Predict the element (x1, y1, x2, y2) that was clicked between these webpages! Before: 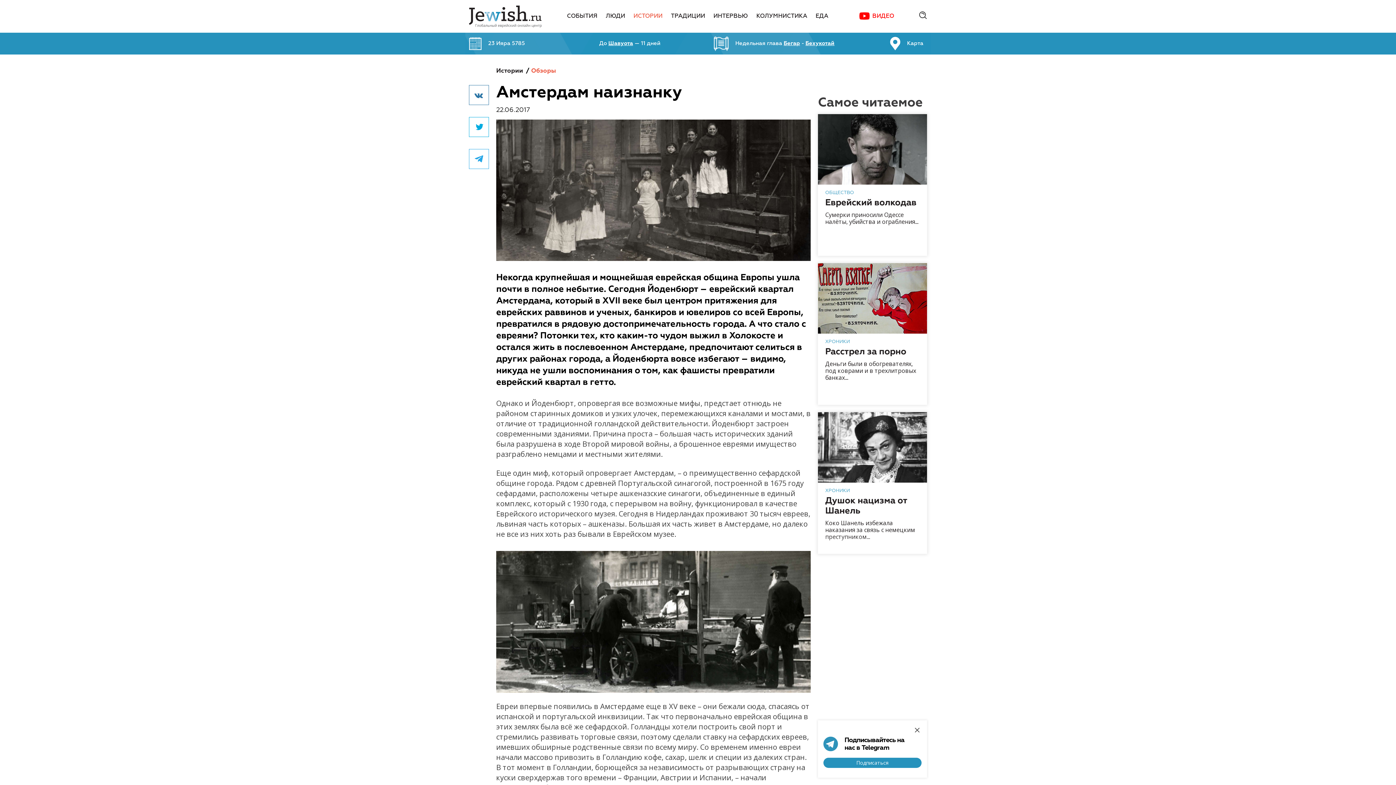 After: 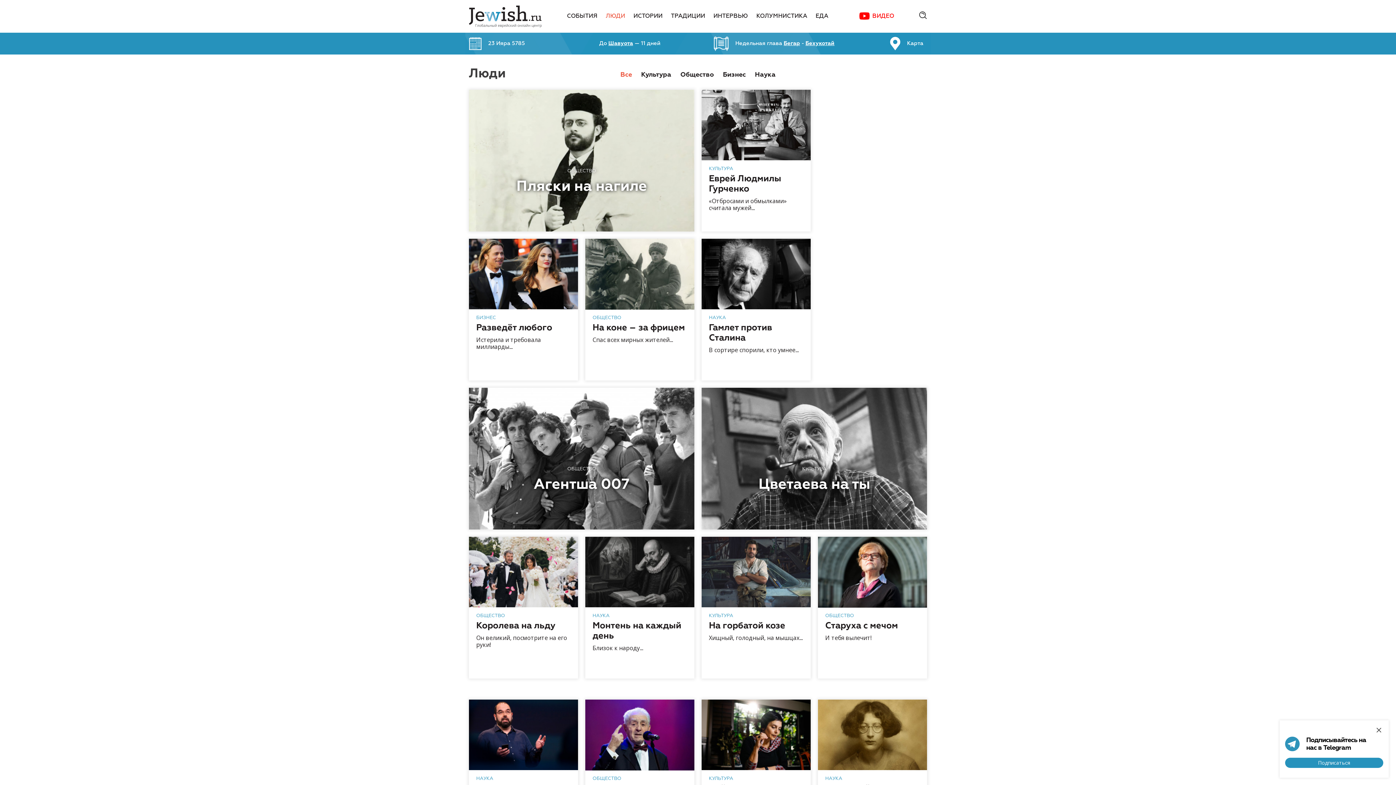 Action: label: ЛЮДИ bbox: (606, 13, 625, 19)